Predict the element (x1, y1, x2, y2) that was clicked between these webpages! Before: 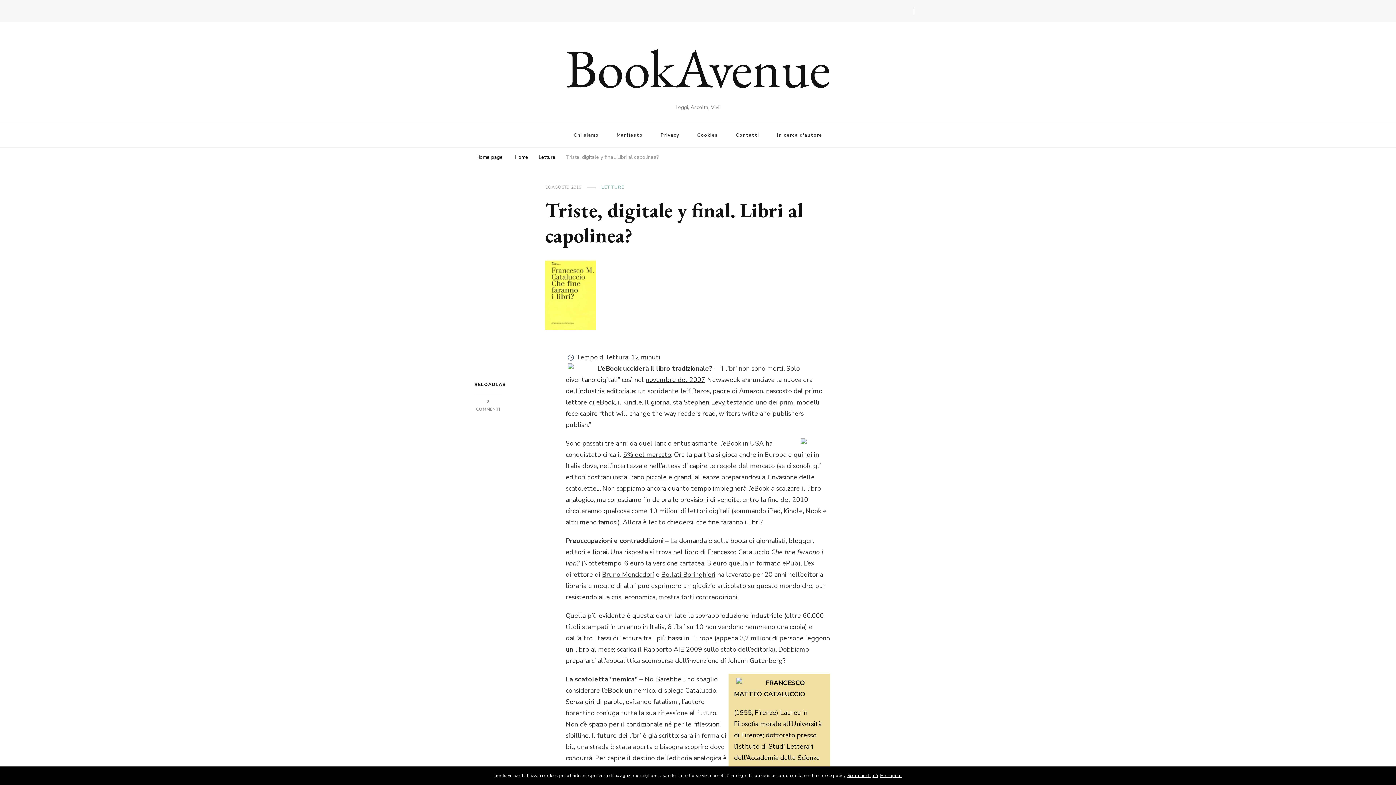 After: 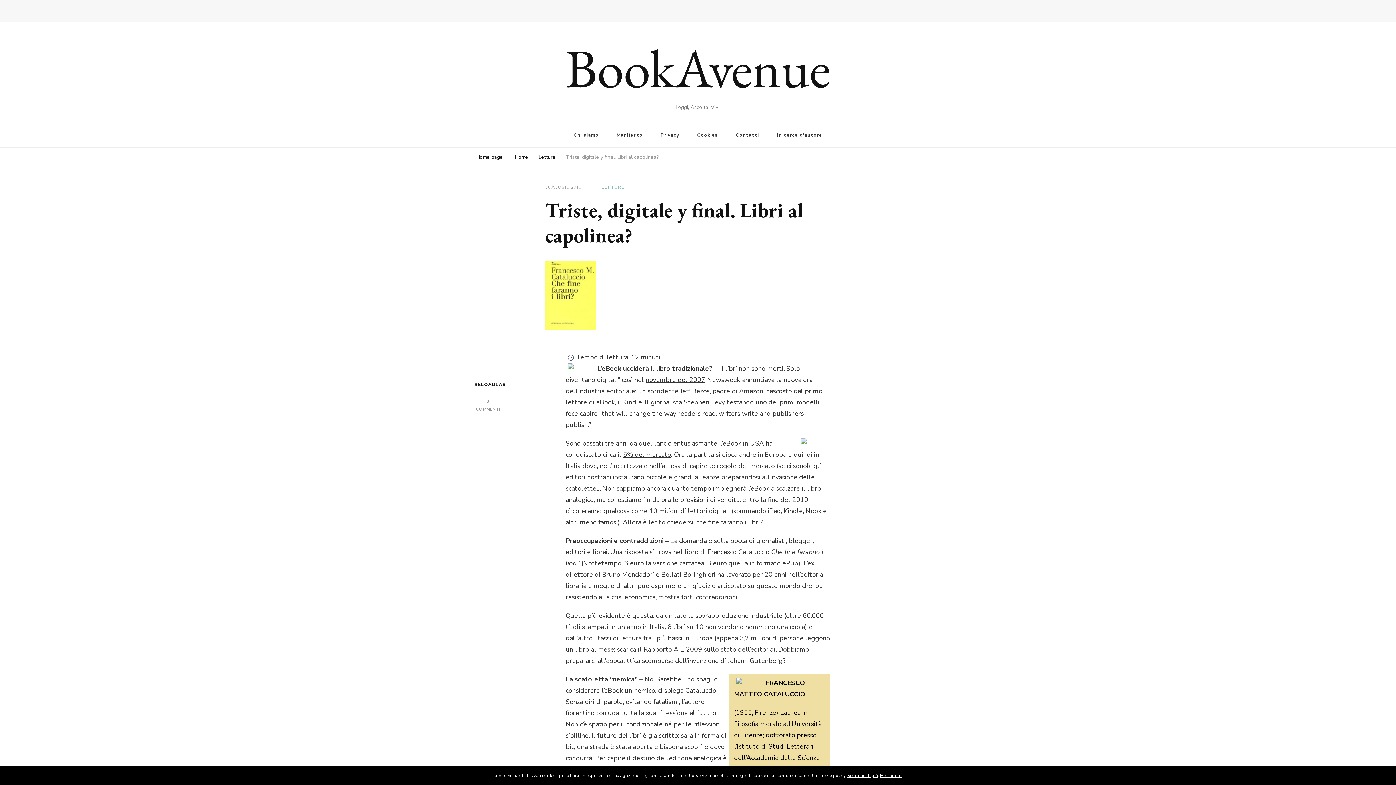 Action: bbox: (545, 184, 581, 190) label: 16 AGOSTO 2010